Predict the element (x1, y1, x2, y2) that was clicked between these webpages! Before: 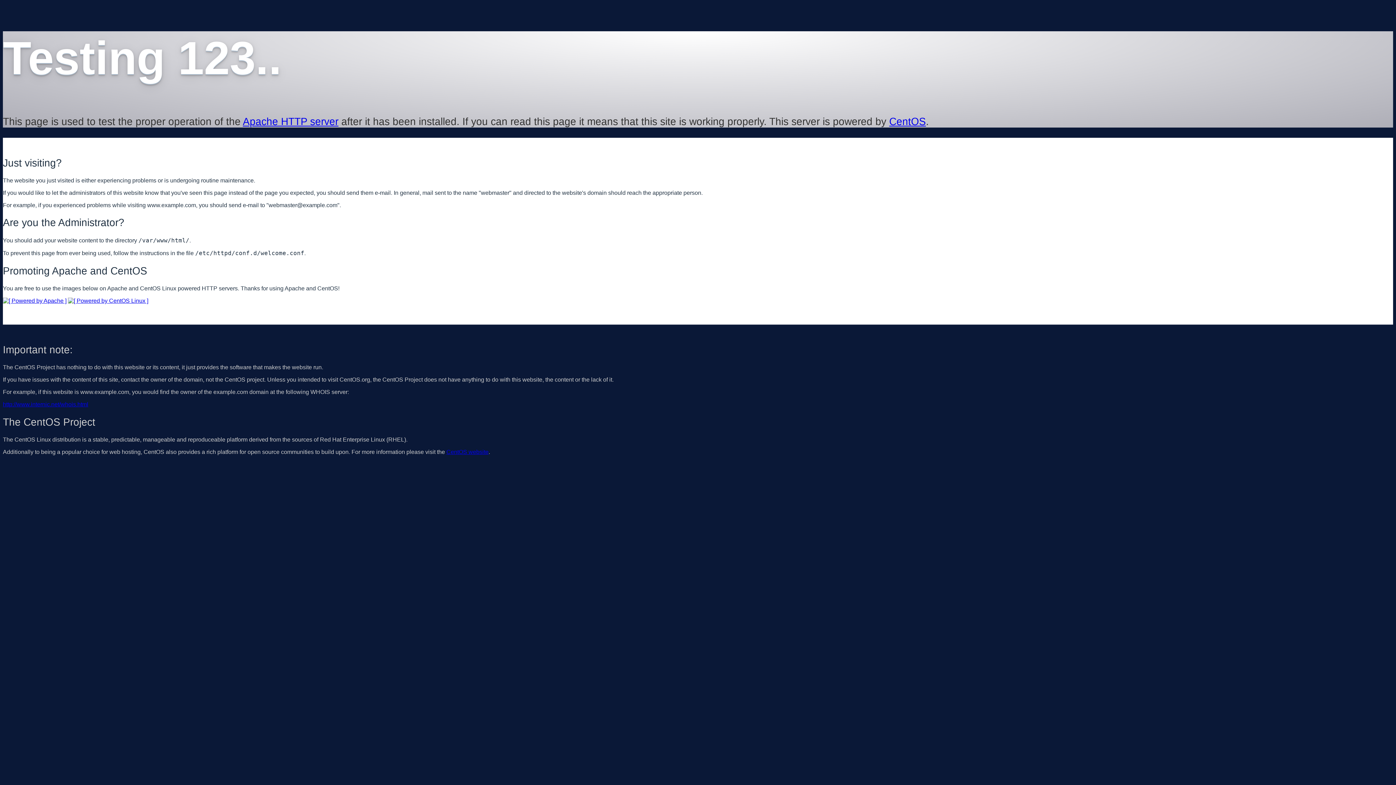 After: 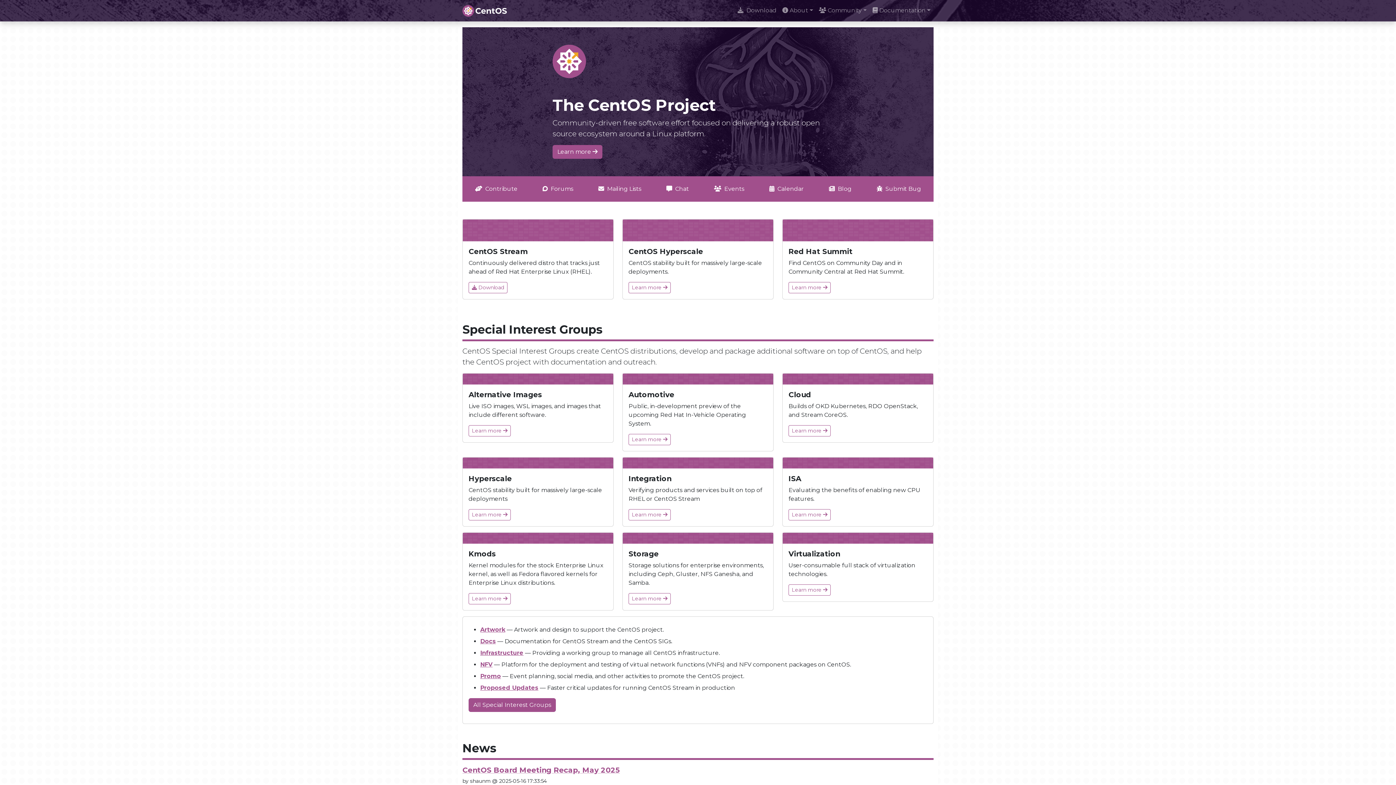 Action: bbox: (68, 297, 148, 303)